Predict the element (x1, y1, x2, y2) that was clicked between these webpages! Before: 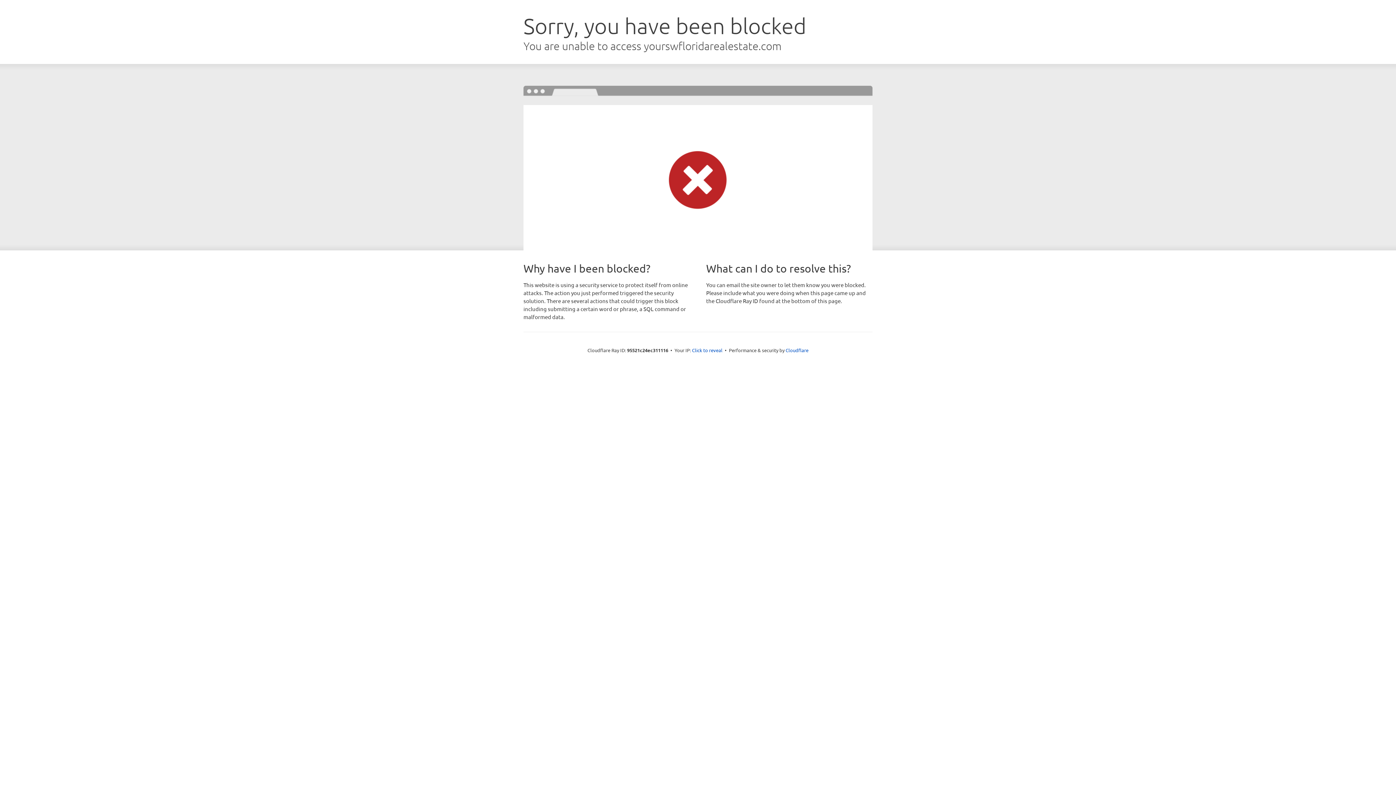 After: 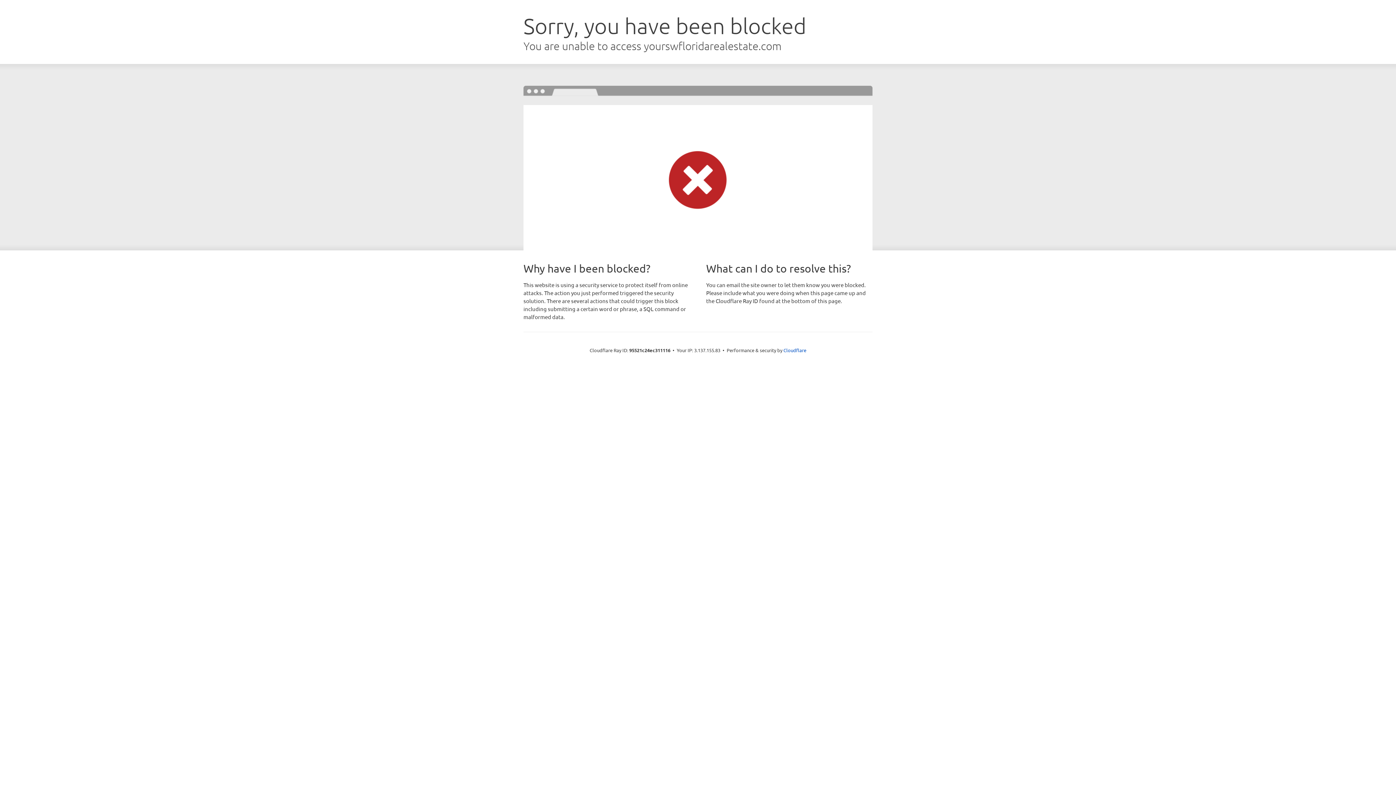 Action: label: Click to reveal bbox: (692, 346, 722, 353)